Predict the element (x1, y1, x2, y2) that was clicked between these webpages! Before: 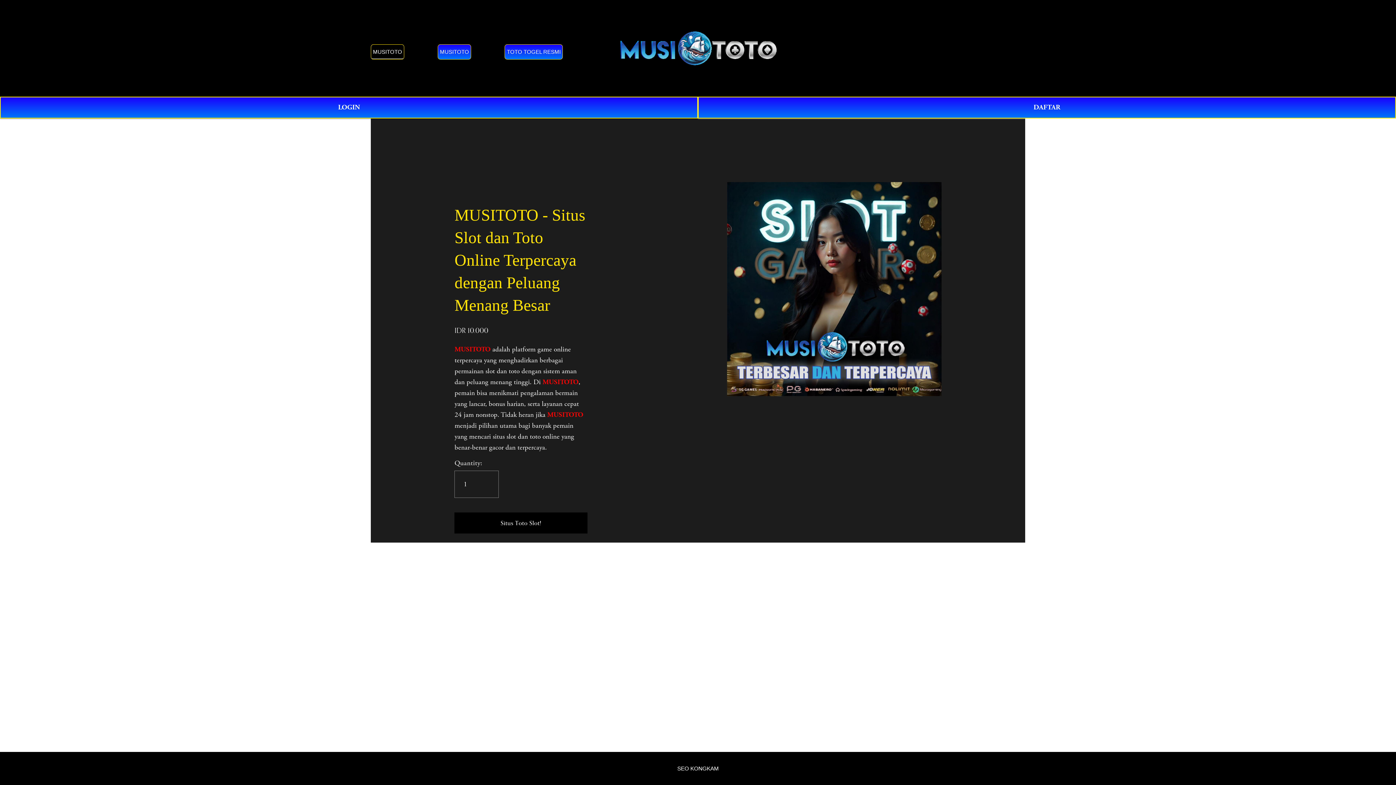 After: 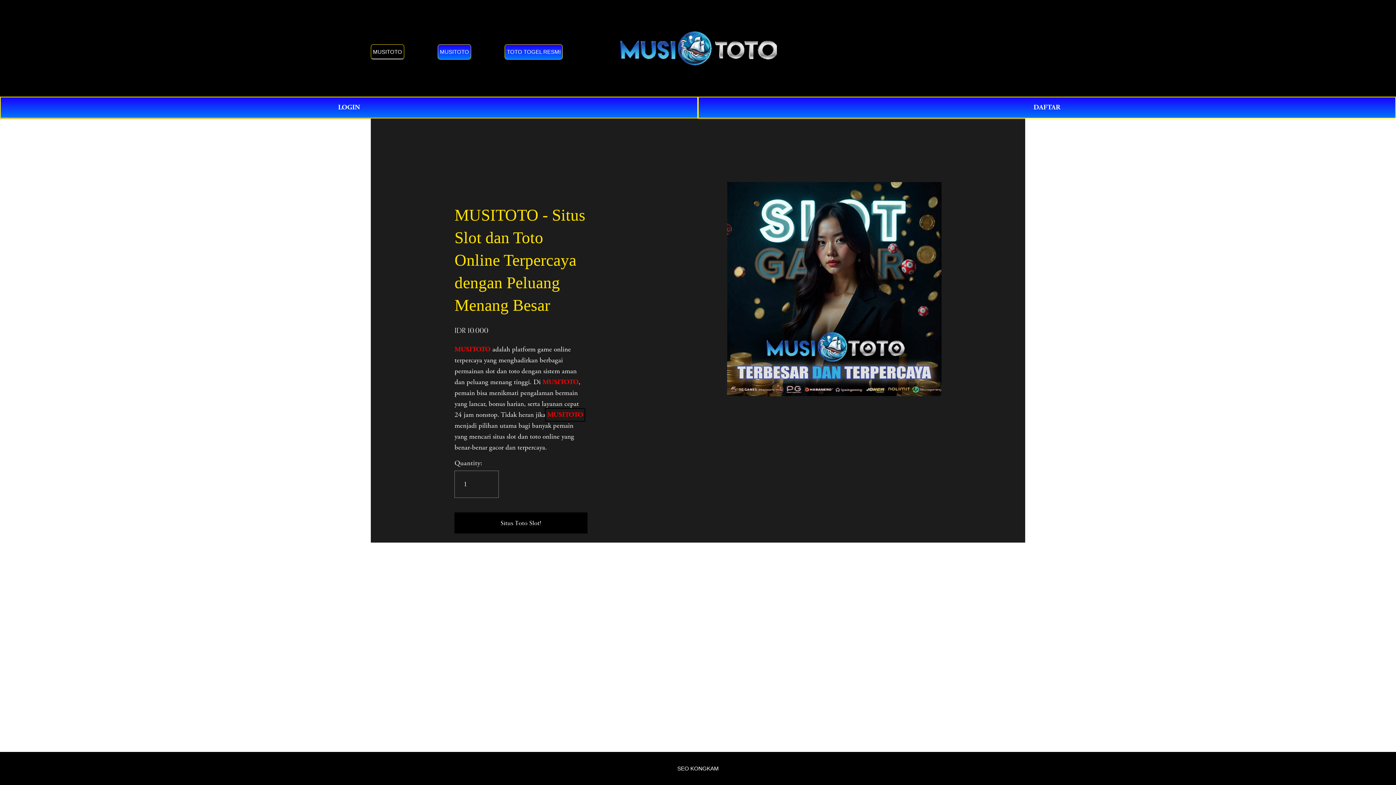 Action: label: MUSITOTO bbox: (547, 410, 583, 419)